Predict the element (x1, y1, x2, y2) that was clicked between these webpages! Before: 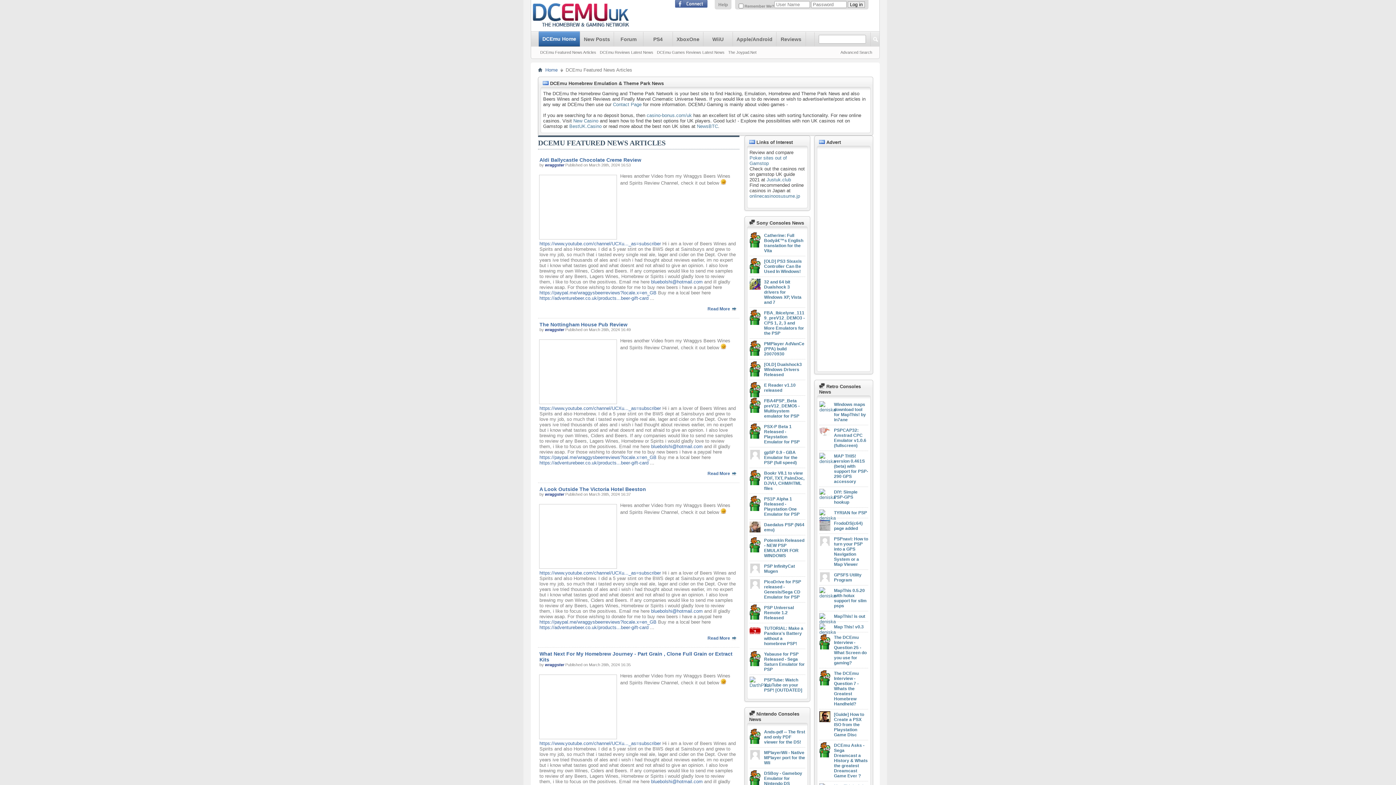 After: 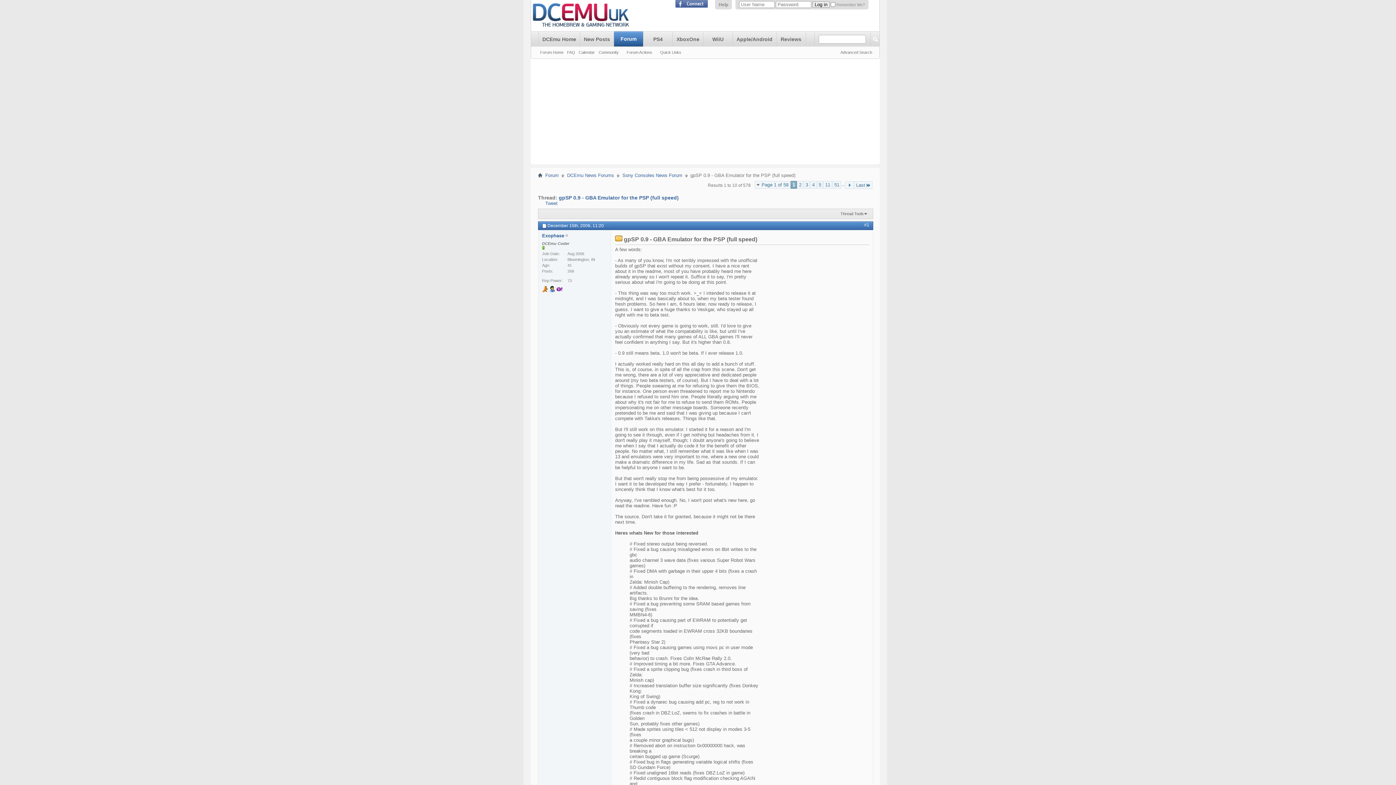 Action: bbox: (764, 450, 805, 465) label: gpSP 0.9 - GBA Emulator for the PSP (full speed)